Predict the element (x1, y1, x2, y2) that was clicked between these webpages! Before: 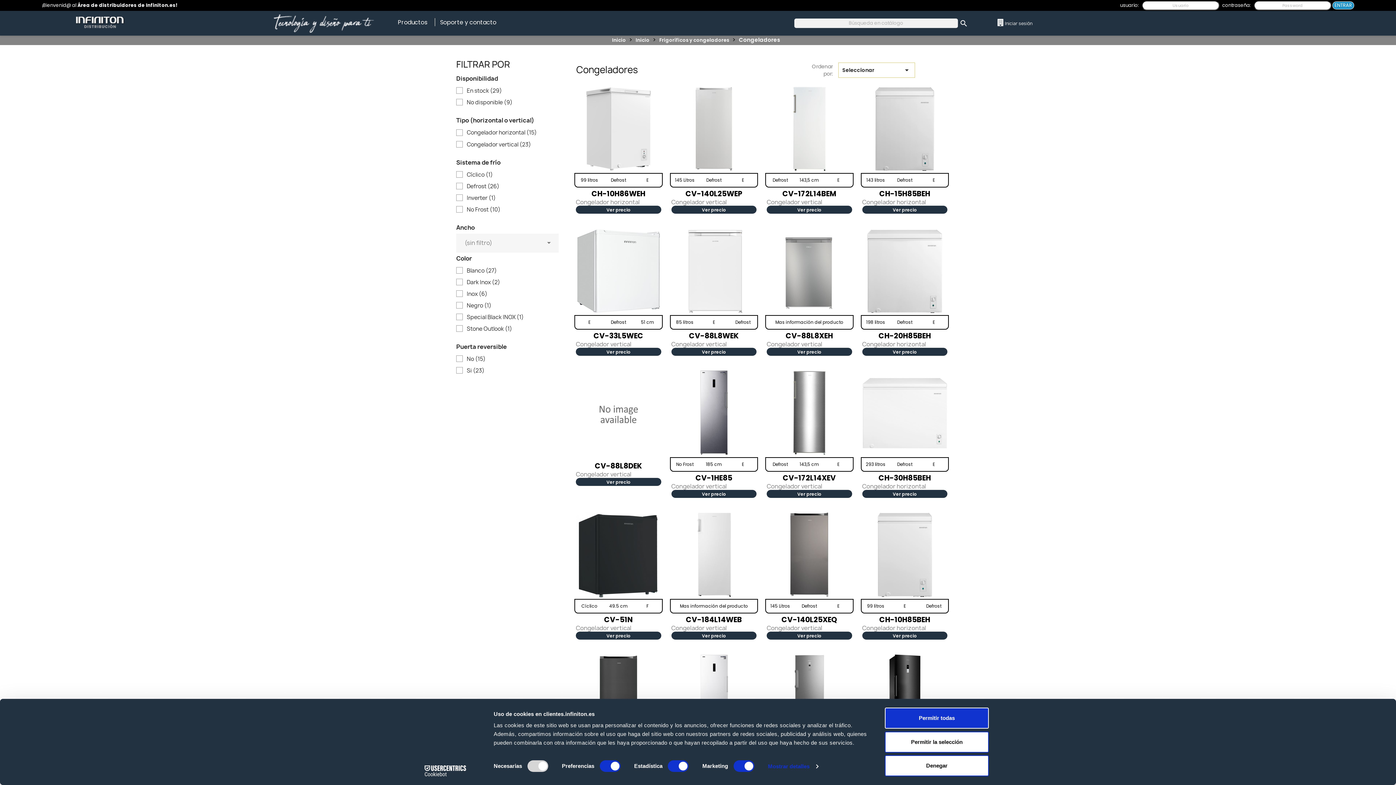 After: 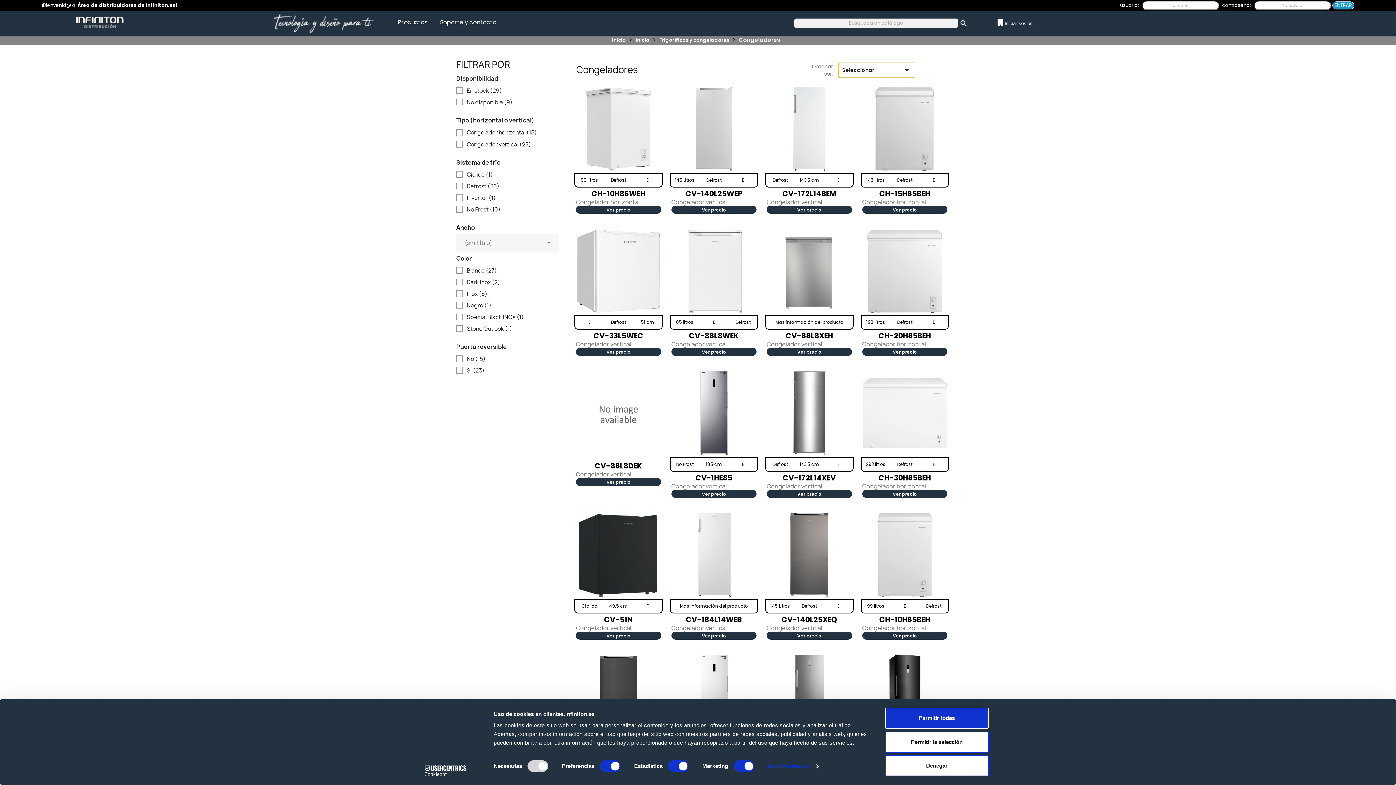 Action: label: (sin filtro)
 bbox: (457, 234, 557, 250)